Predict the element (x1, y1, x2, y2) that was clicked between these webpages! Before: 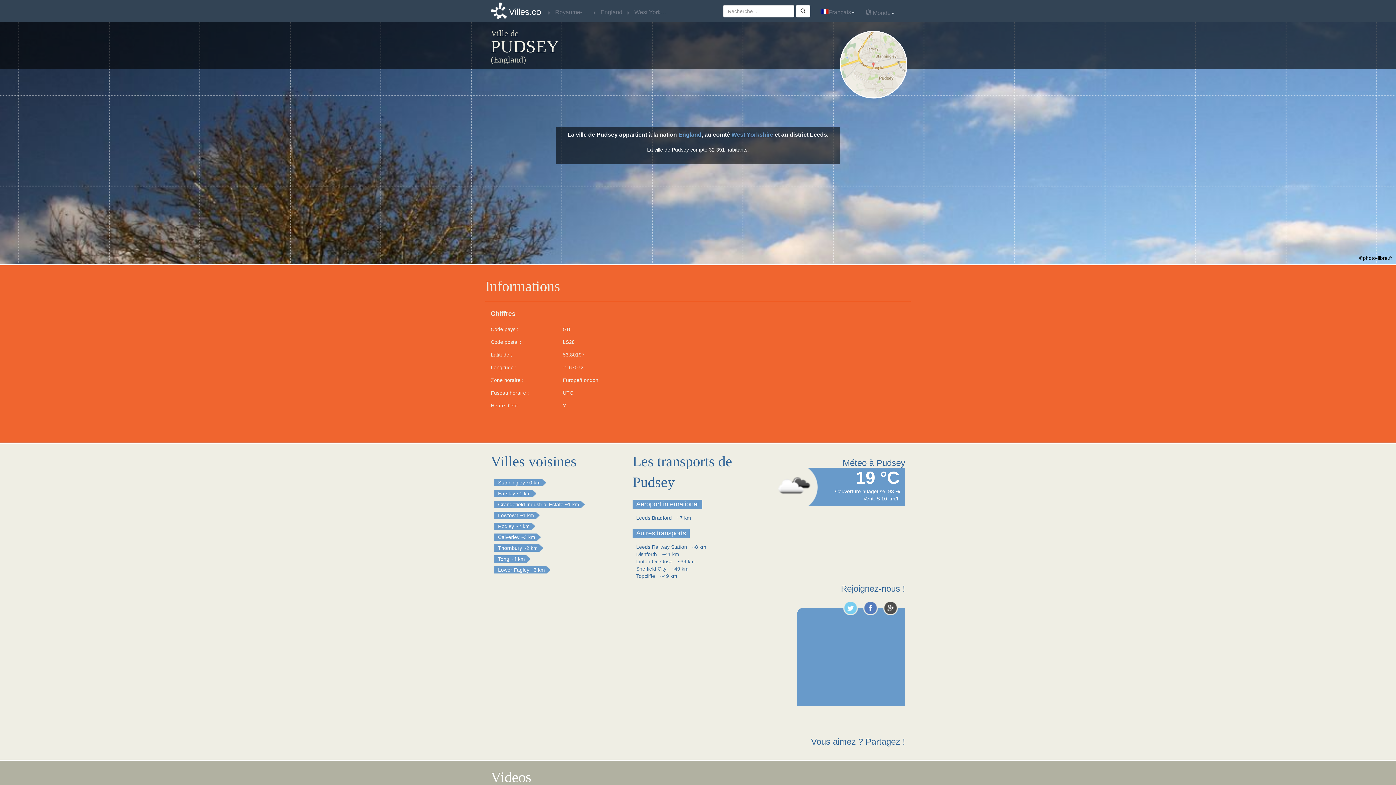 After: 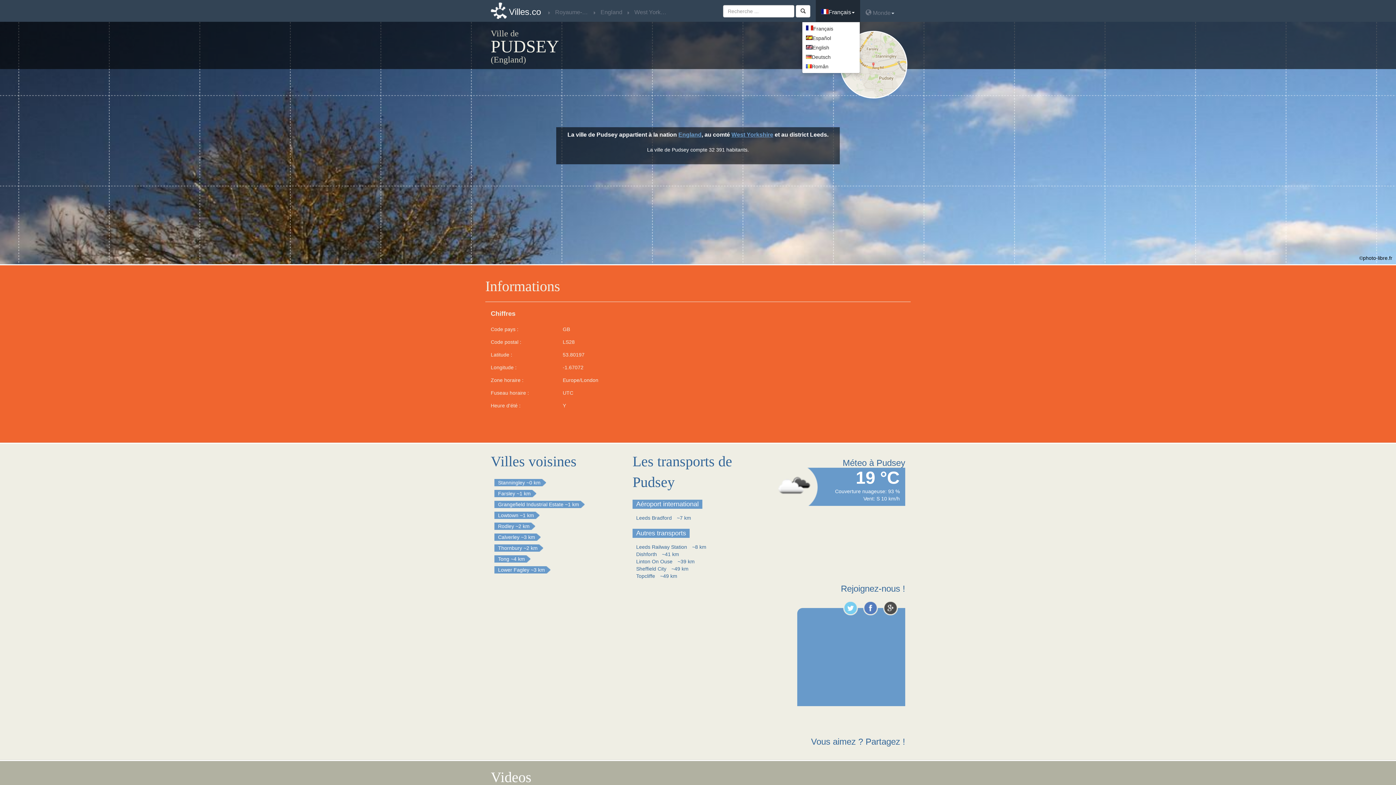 Action: bbox: (816, 0, 860, 21) label: Français